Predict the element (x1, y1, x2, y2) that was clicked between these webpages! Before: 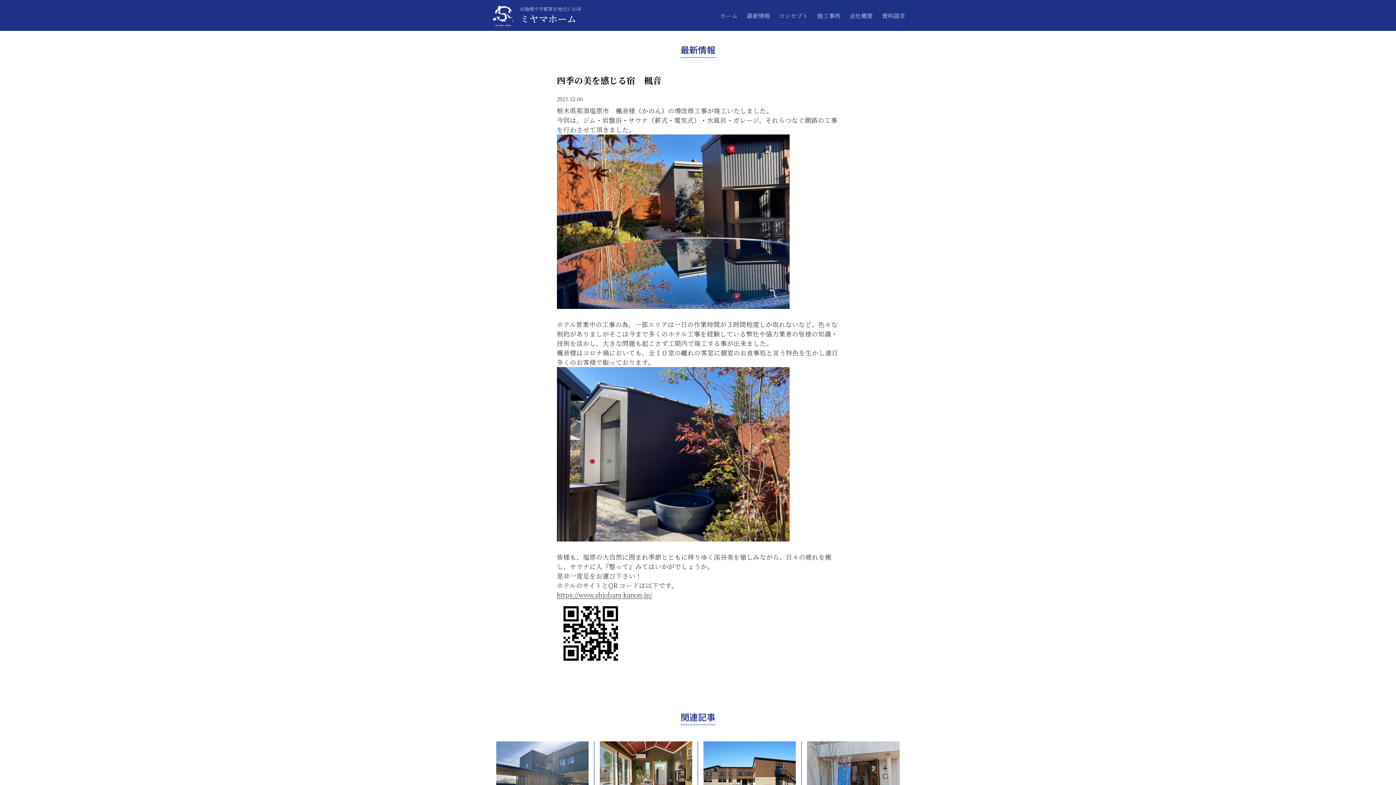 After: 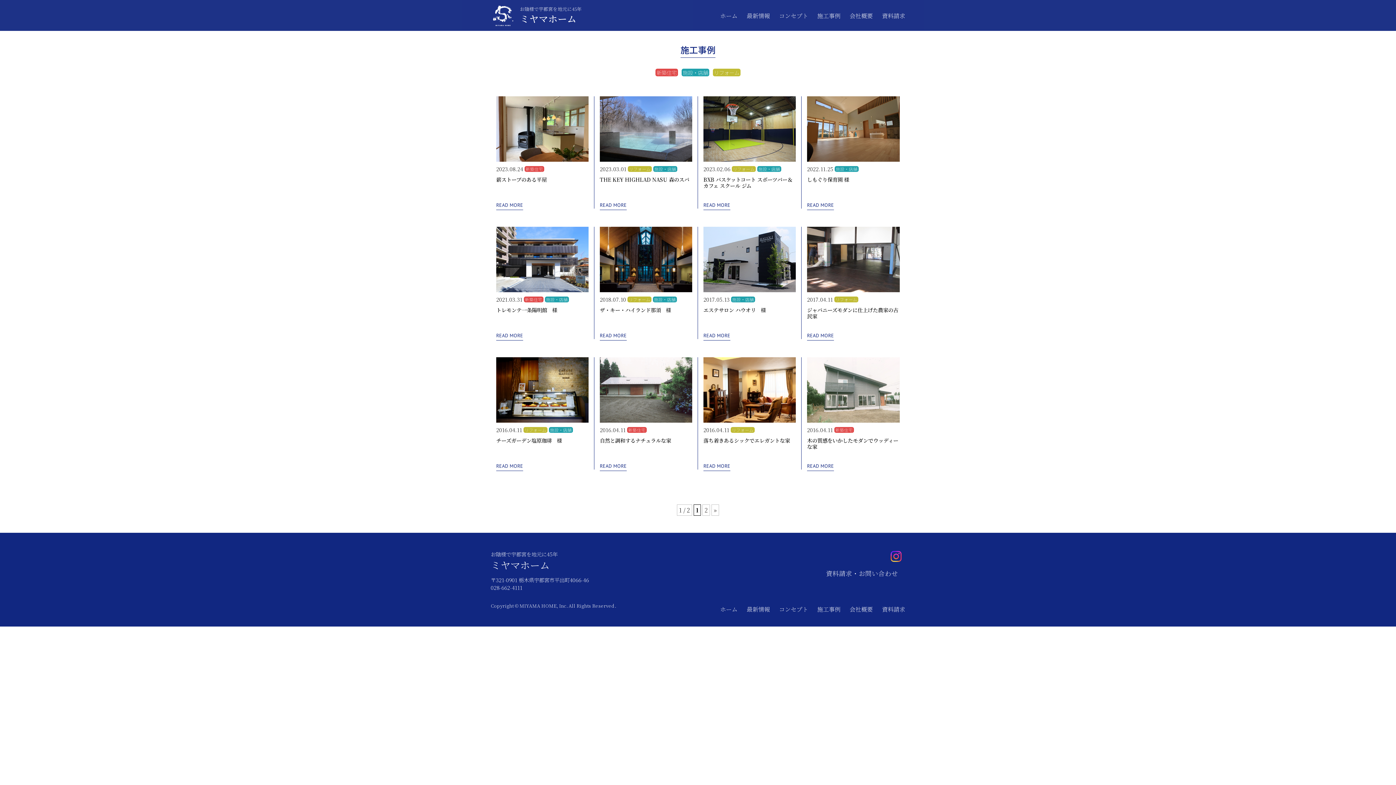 Action: bbox: (817, 11, 840, 20) label: 施工事例